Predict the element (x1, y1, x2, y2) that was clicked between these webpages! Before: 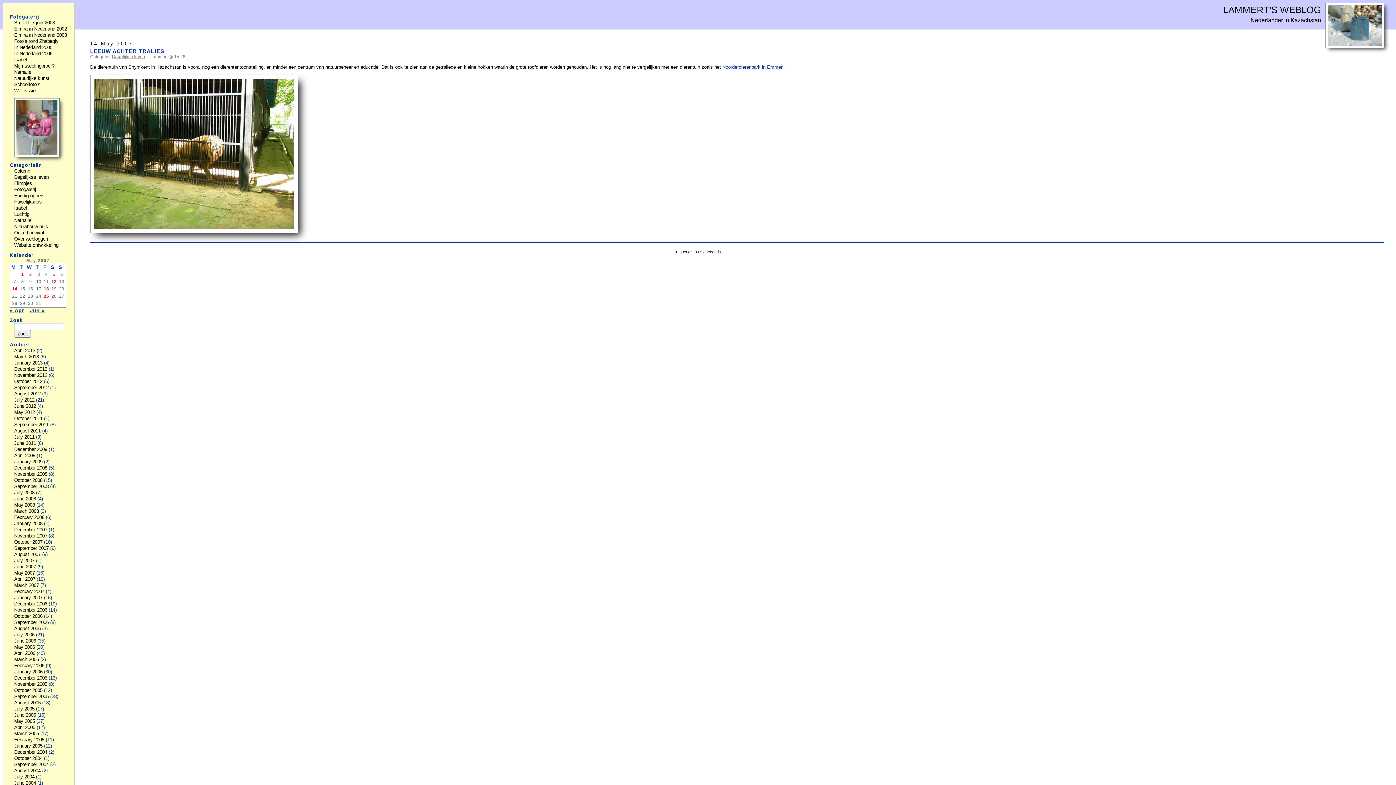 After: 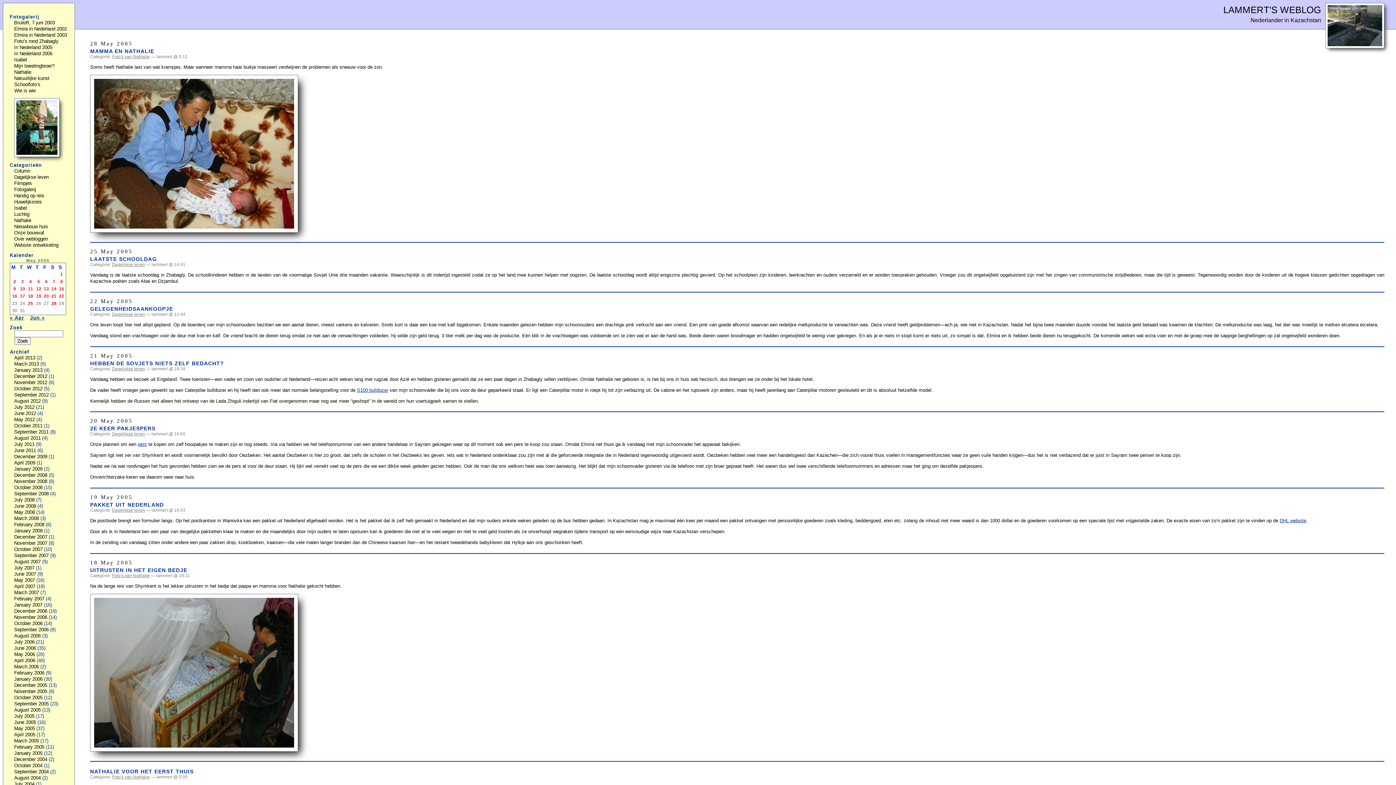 Action: label: May 2005 bbox: (14, 718, 34, 724)